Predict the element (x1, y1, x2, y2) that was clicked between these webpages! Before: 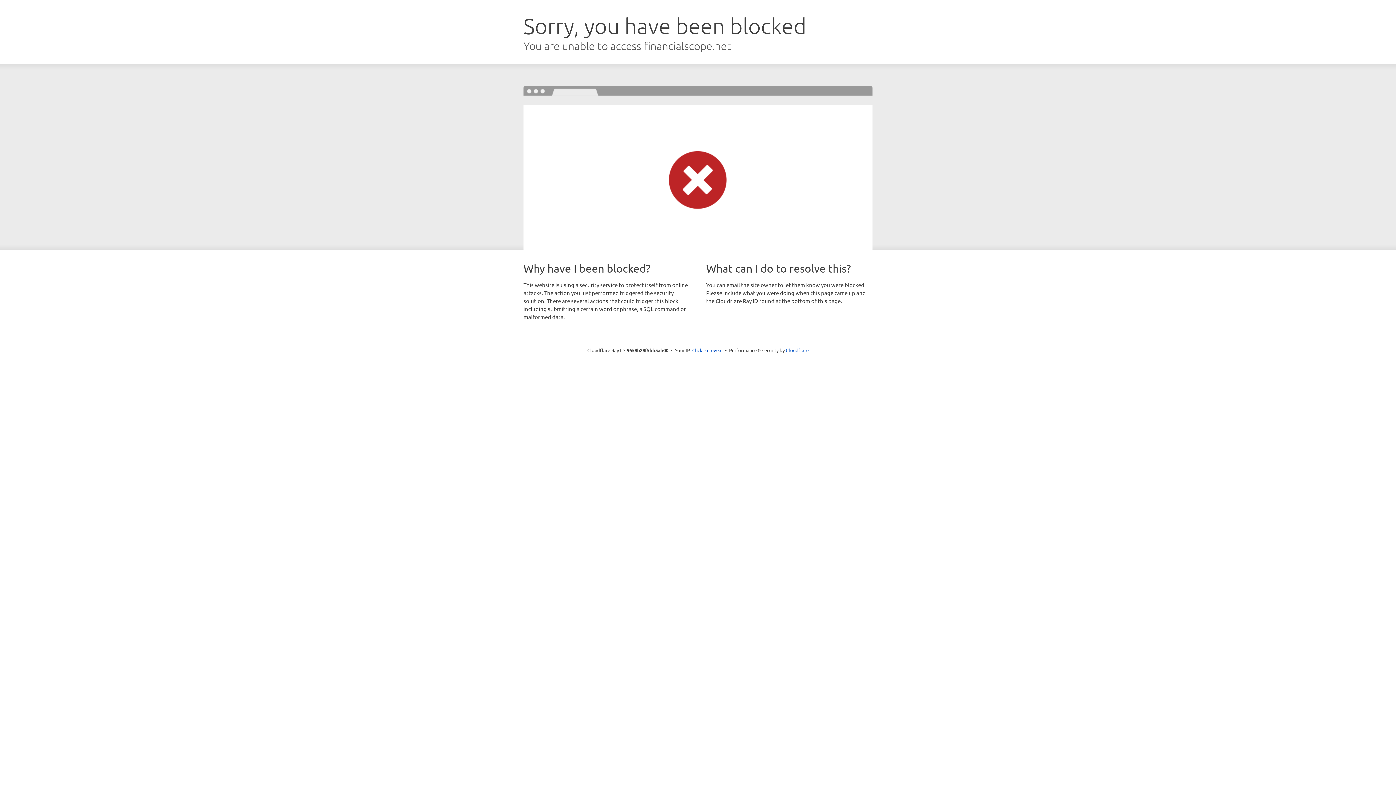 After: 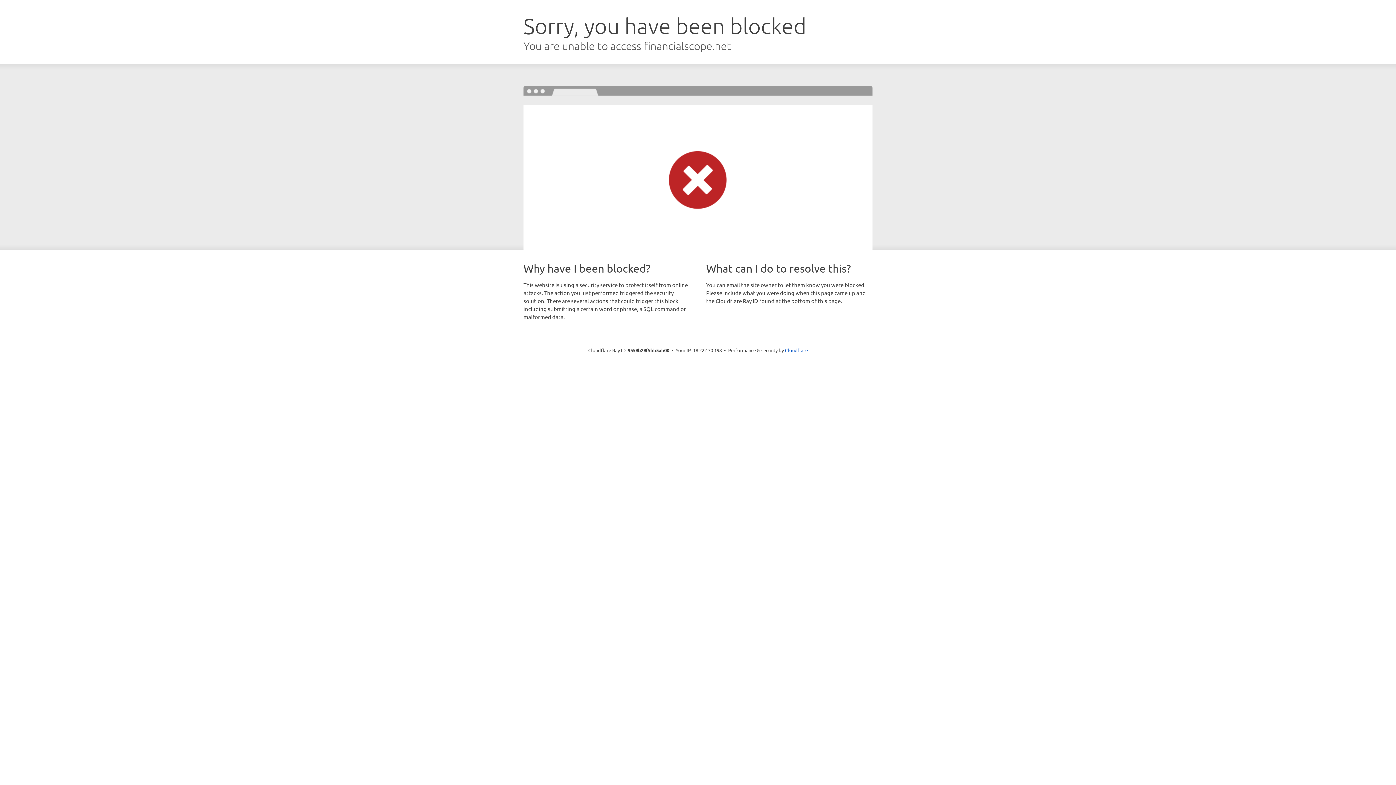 Action: label: Click to reveal bbox: (692, 346, 722, 353)